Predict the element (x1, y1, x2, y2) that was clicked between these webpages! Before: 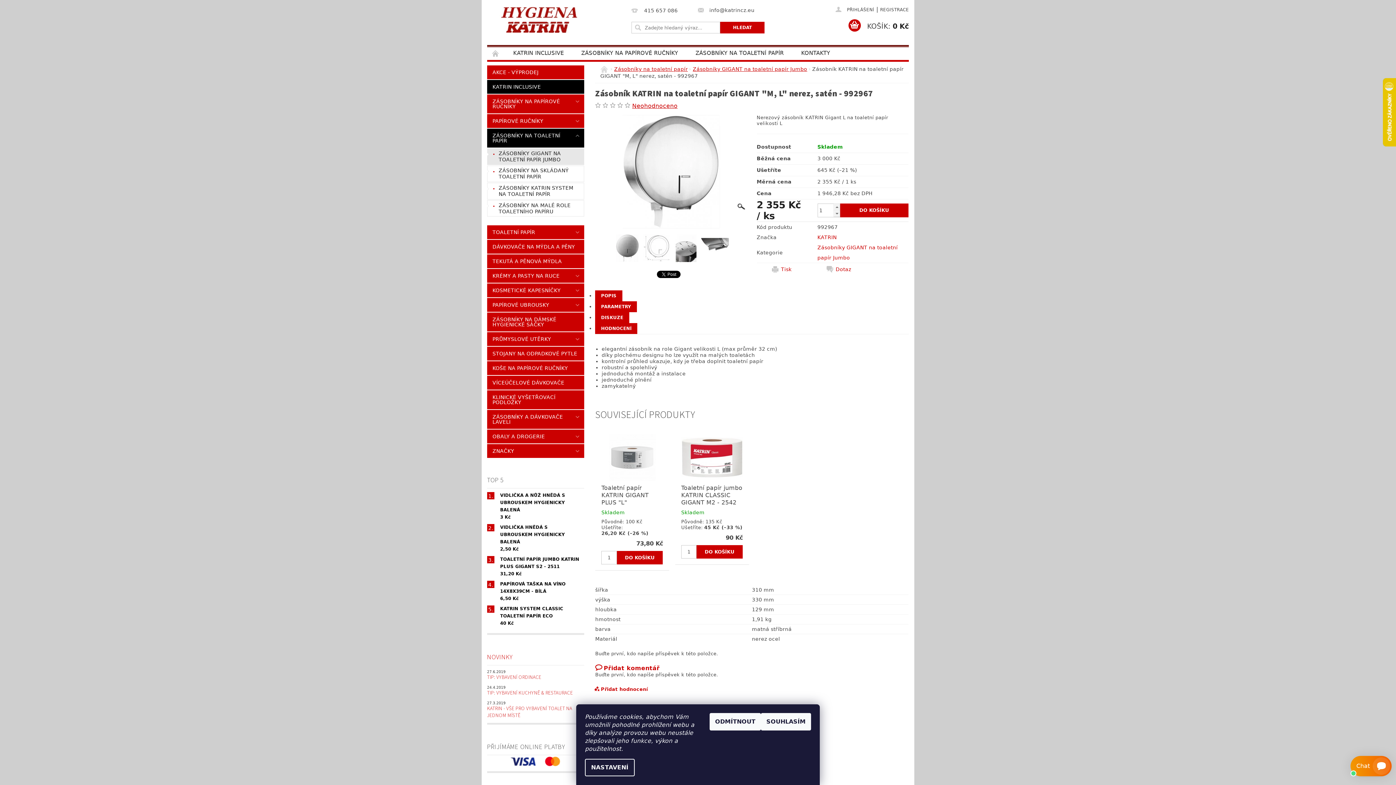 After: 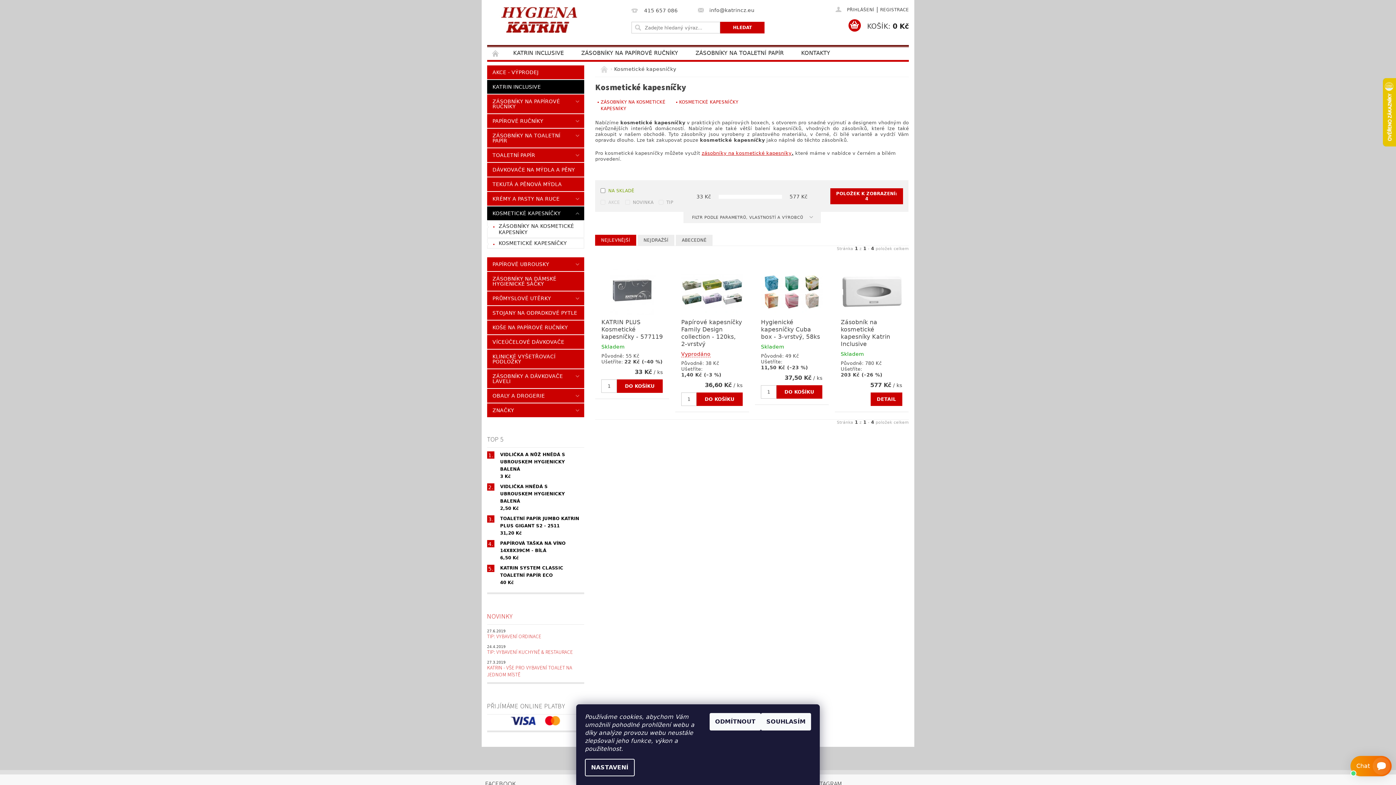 Action: label: KOSMETICKÉ KAPESNÍČKY bbox: (487, 283, 569, 297)